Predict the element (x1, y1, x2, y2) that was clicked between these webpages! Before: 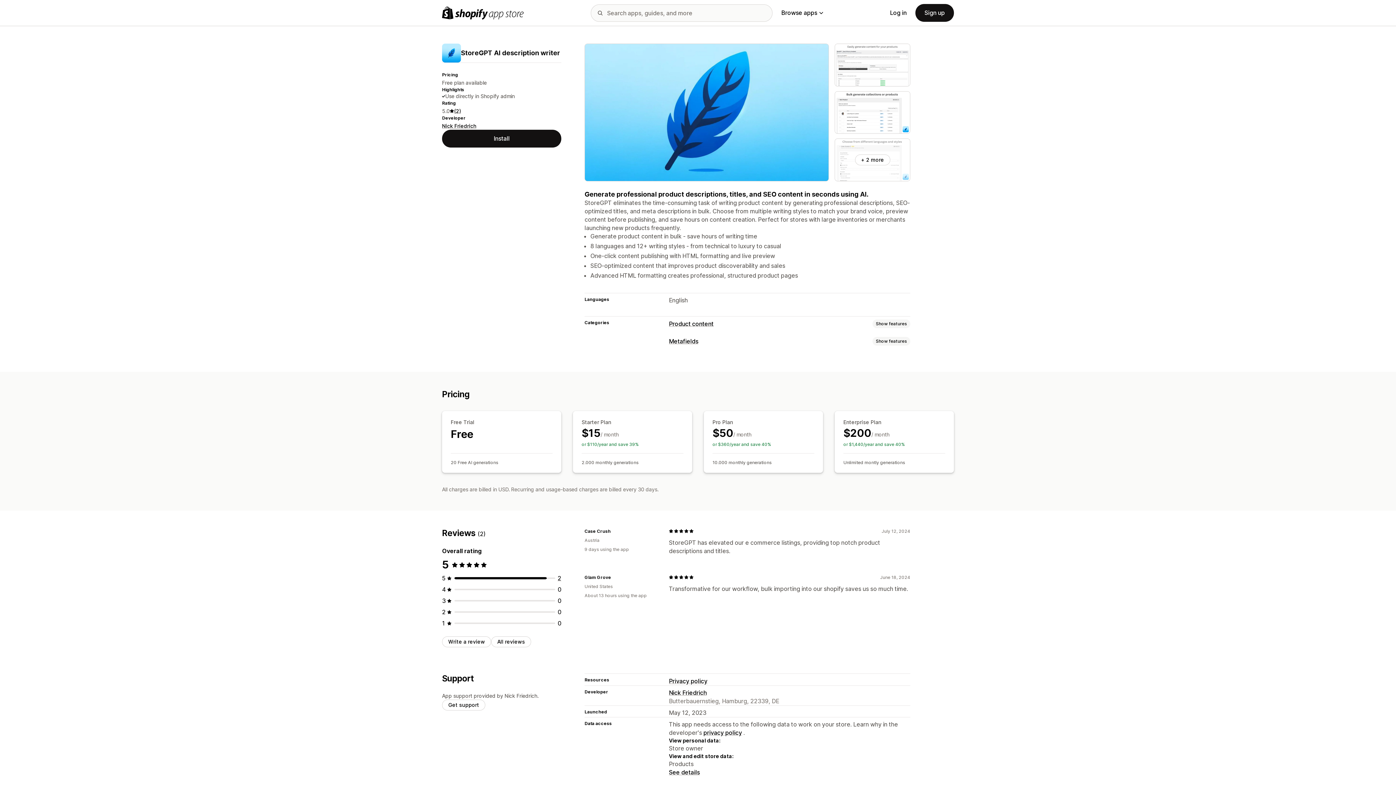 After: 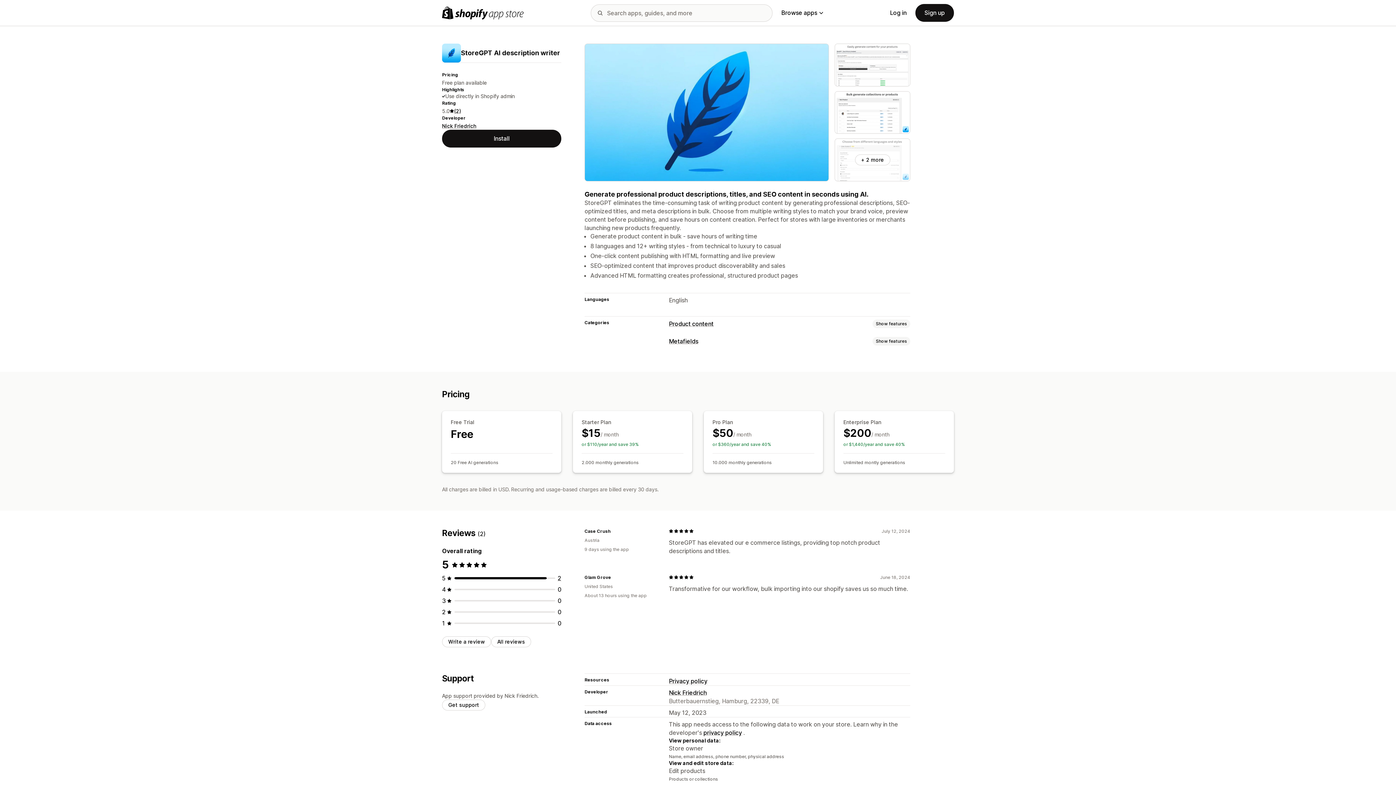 Action: label: See details bbox: (669, 768, 700, 777)